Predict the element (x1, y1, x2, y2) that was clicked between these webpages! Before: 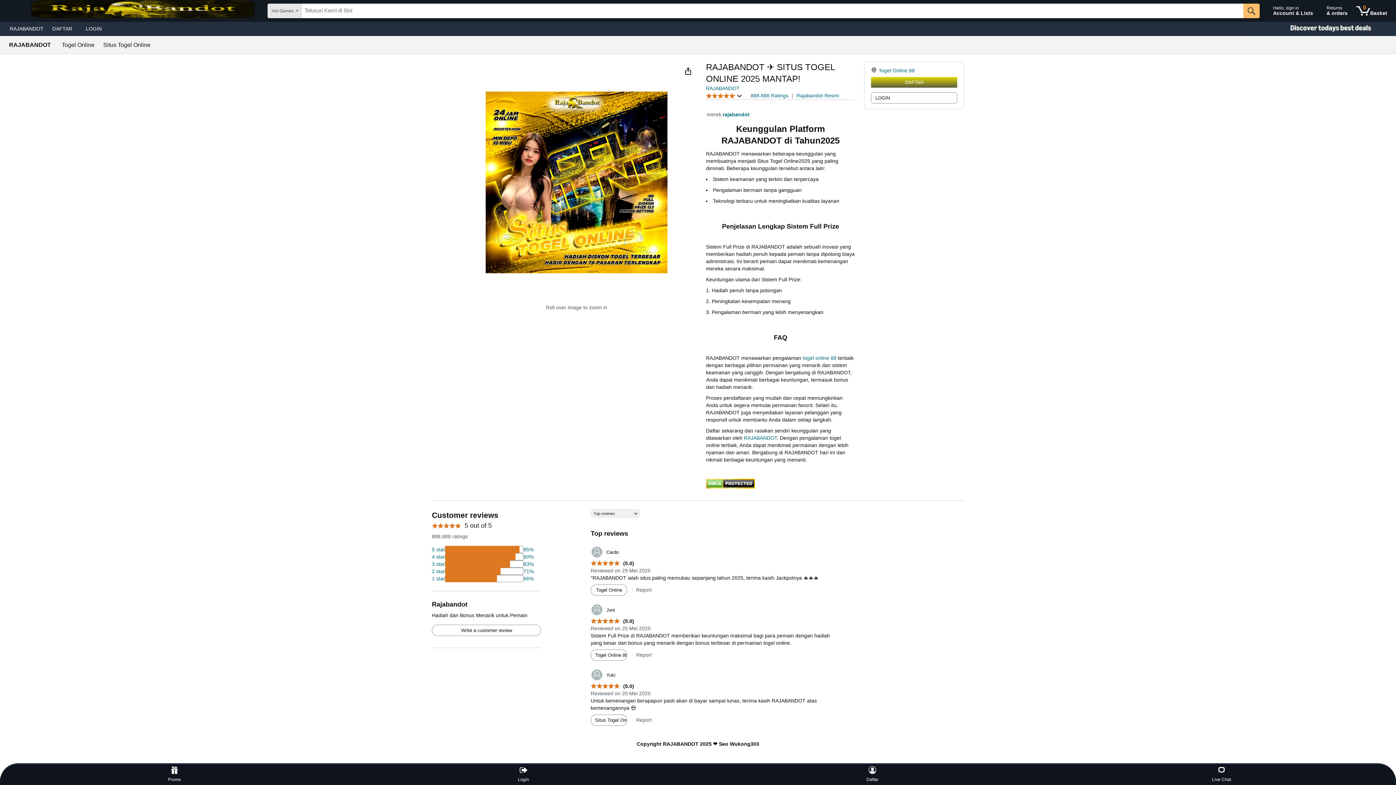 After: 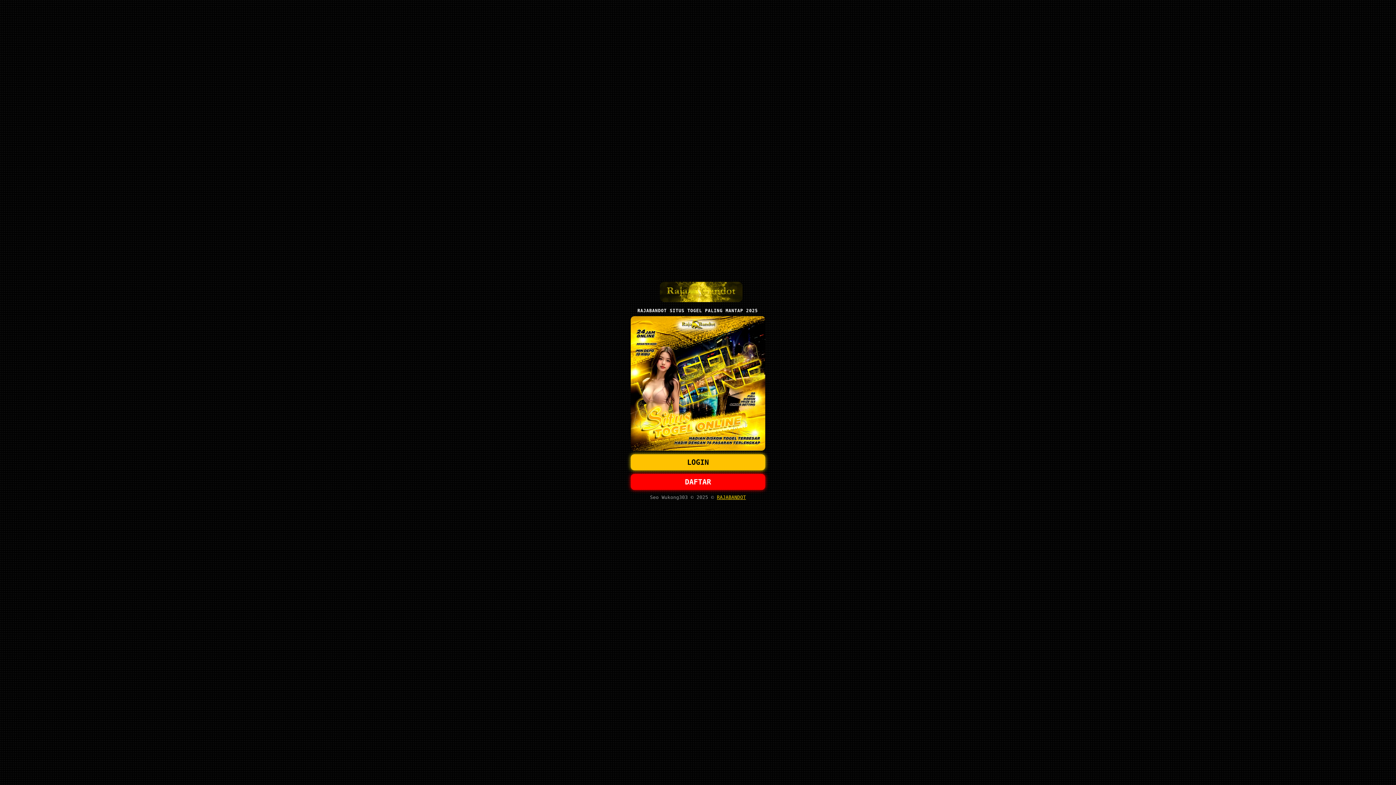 Action: label: Hello, sign in
Account & Lists bbox: (1270, 1, 1321, 20)